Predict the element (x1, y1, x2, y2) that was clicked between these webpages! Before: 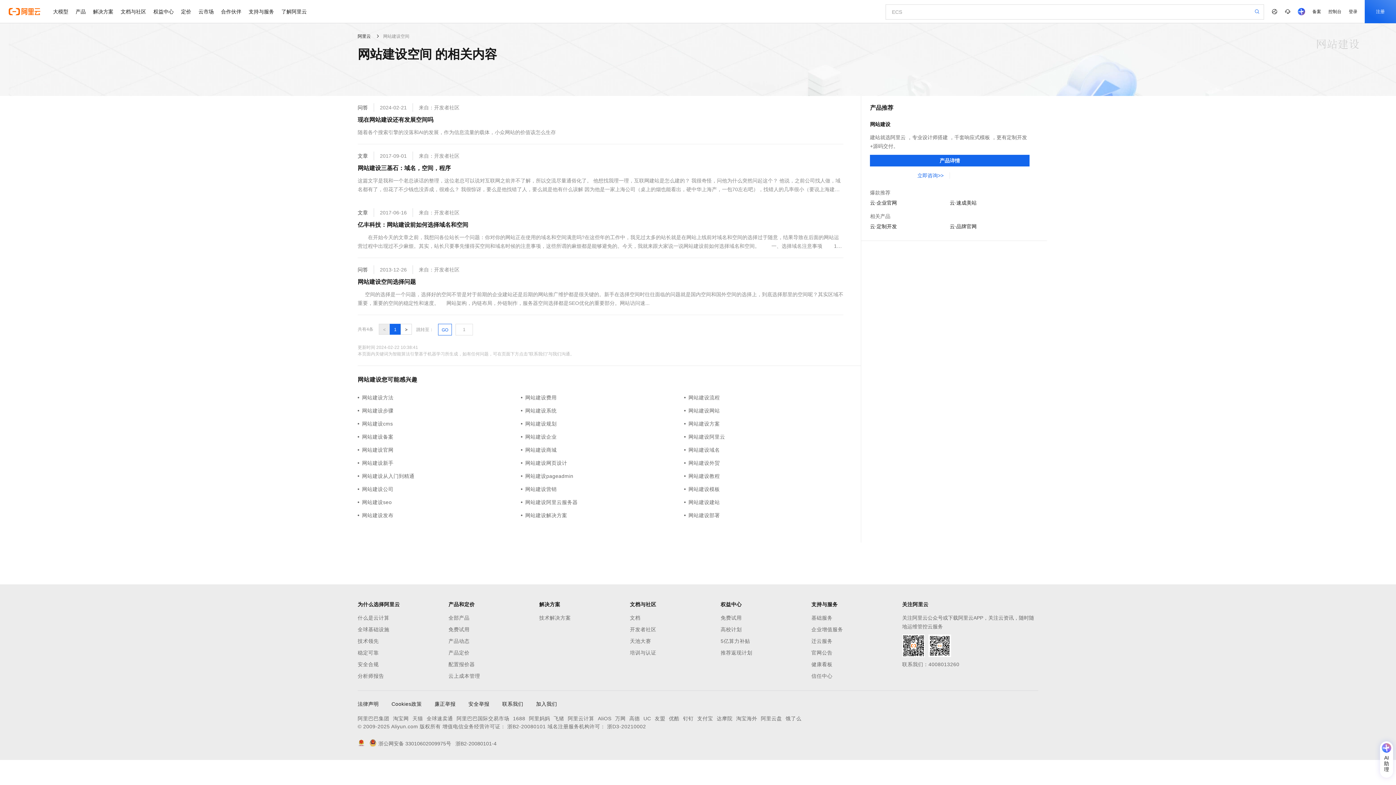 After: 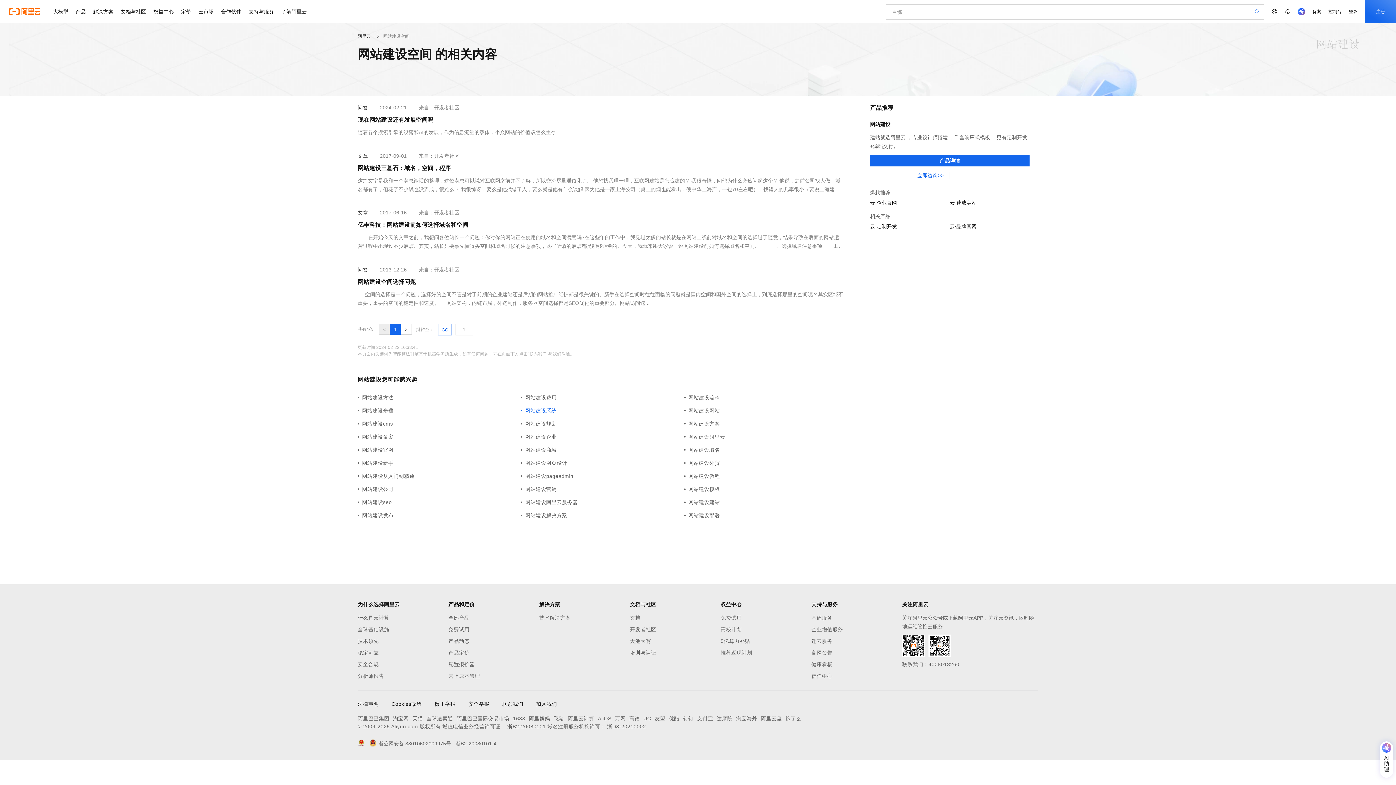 Action: bbox: (521, 406, 684, 414) label: 网站建设系统